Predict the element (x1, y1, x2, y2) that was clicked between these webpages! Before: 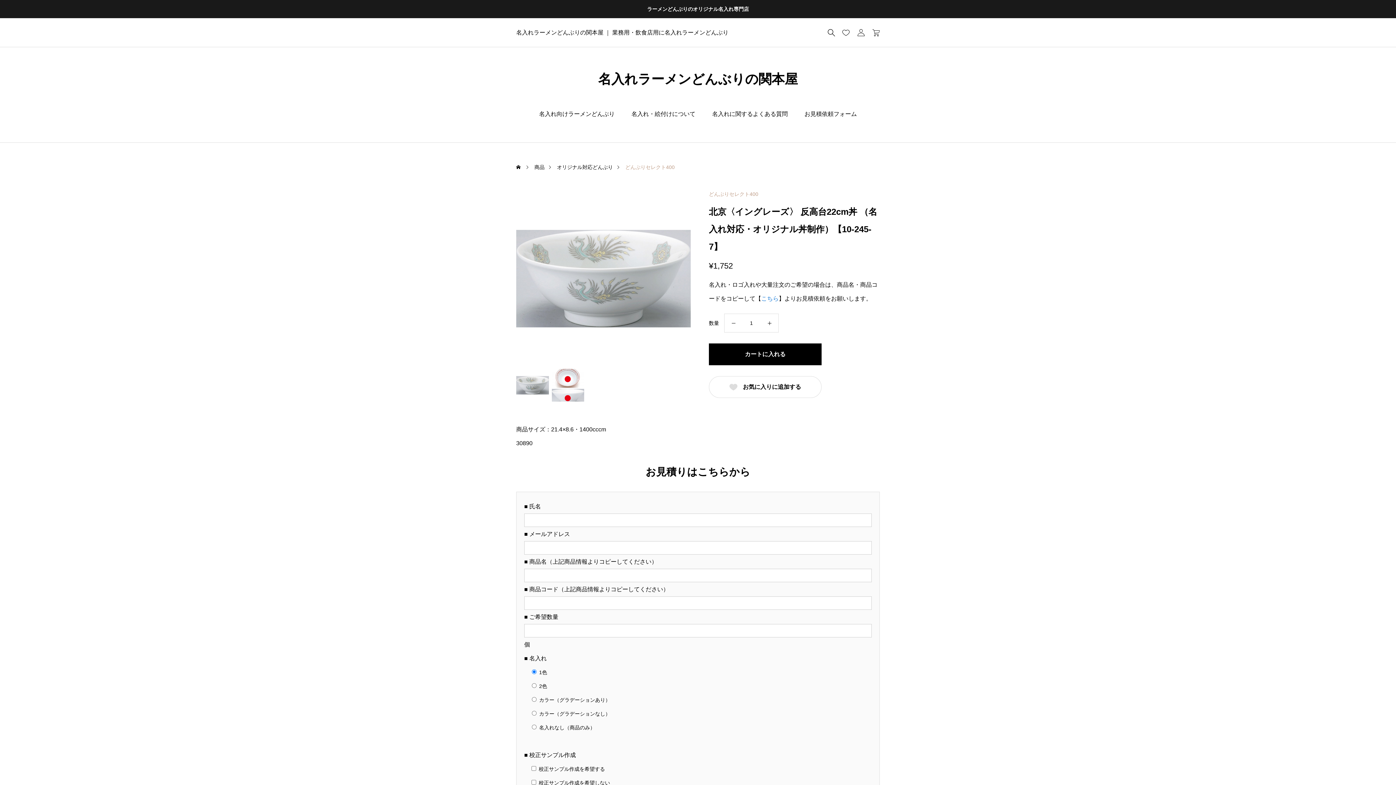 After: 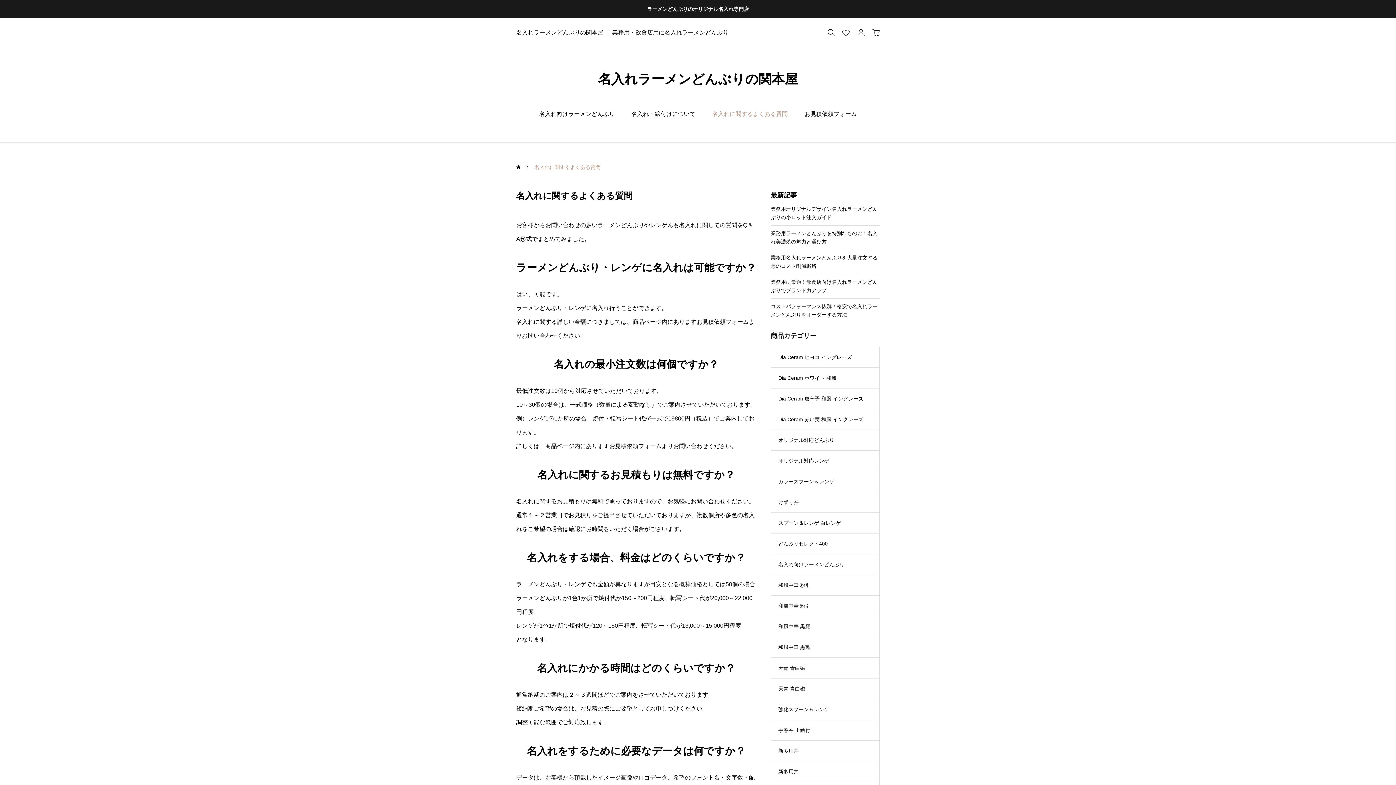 Action: label: 名入れに関するよくある質問 bbox: (704, 100, 796, 128)